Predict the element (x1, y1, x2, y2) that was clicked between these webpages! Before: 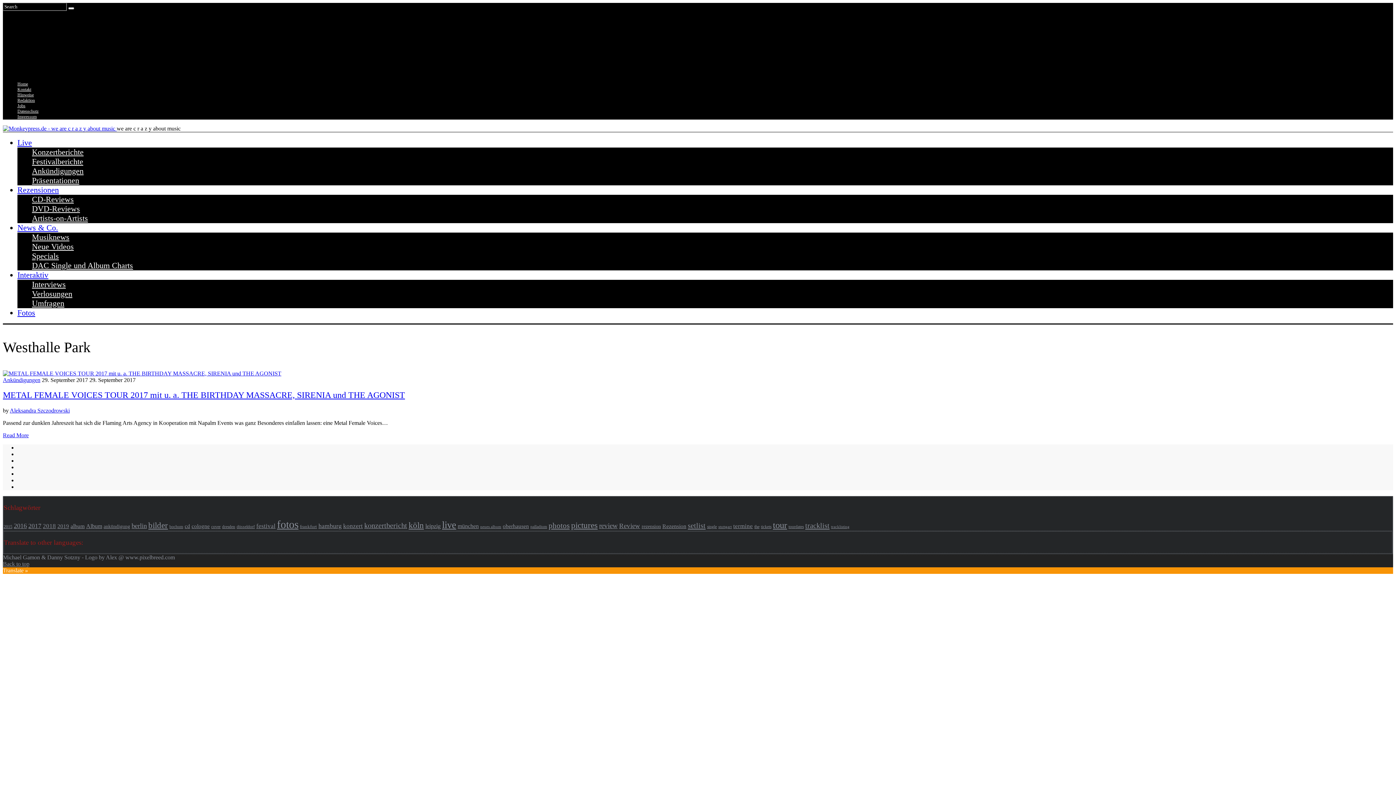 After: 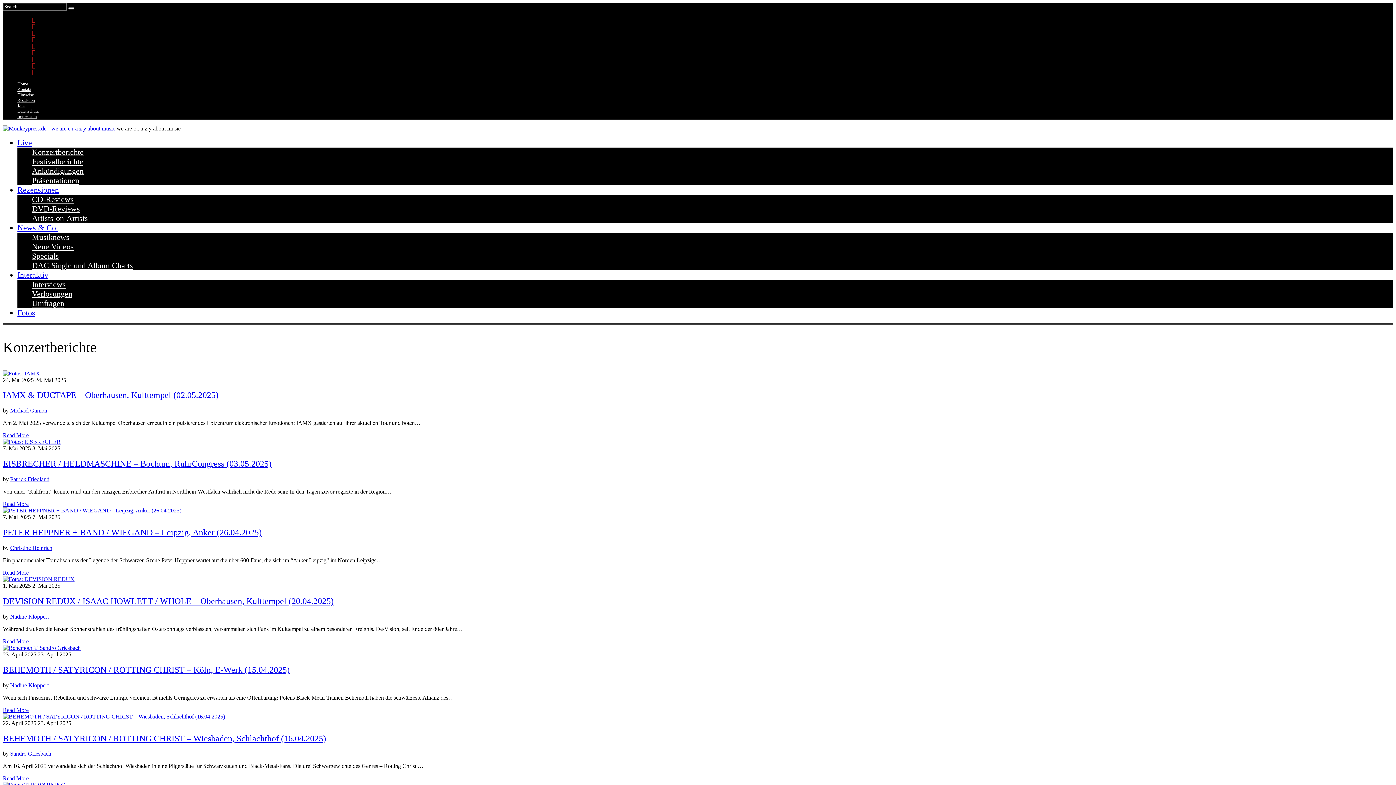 Action: label: Konzertberichte bbox: (32, 147, 83, 156)